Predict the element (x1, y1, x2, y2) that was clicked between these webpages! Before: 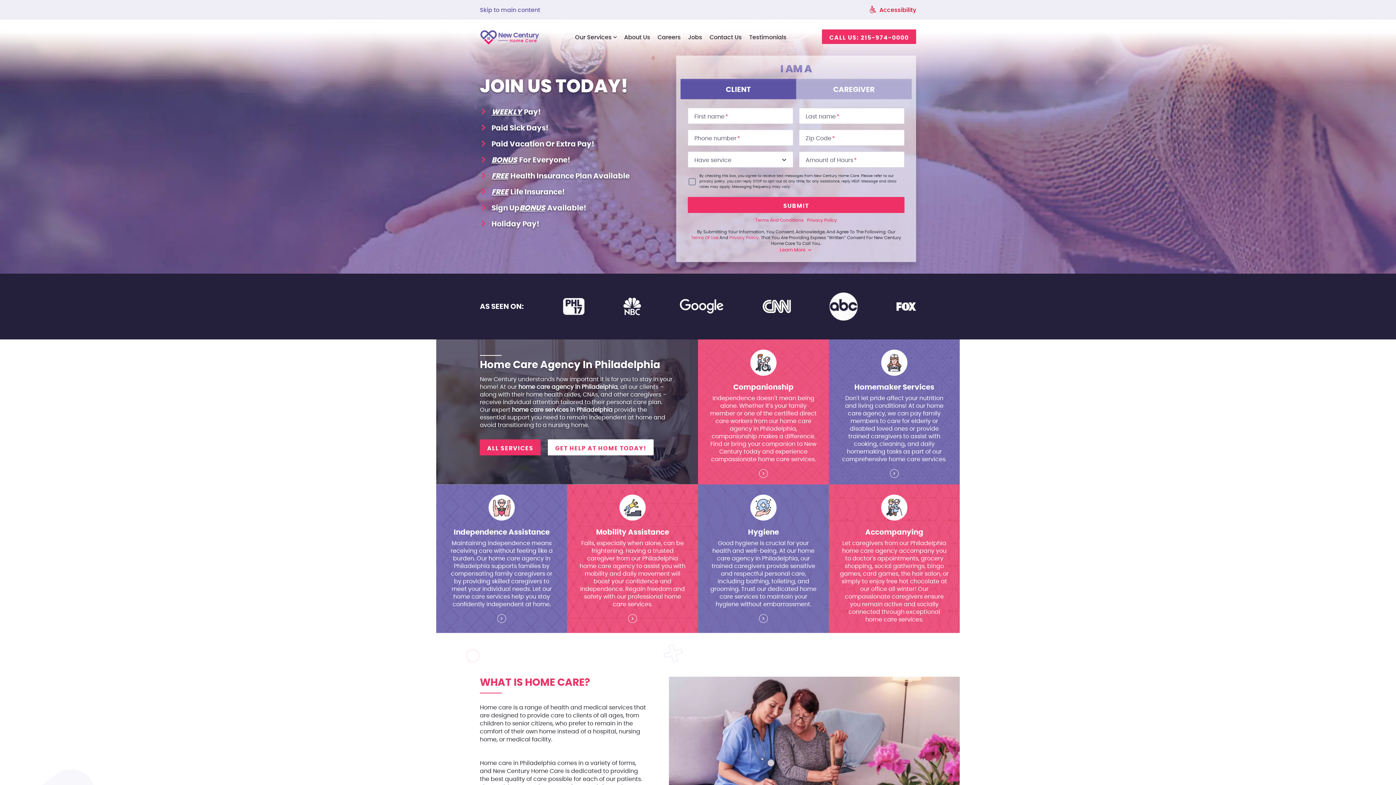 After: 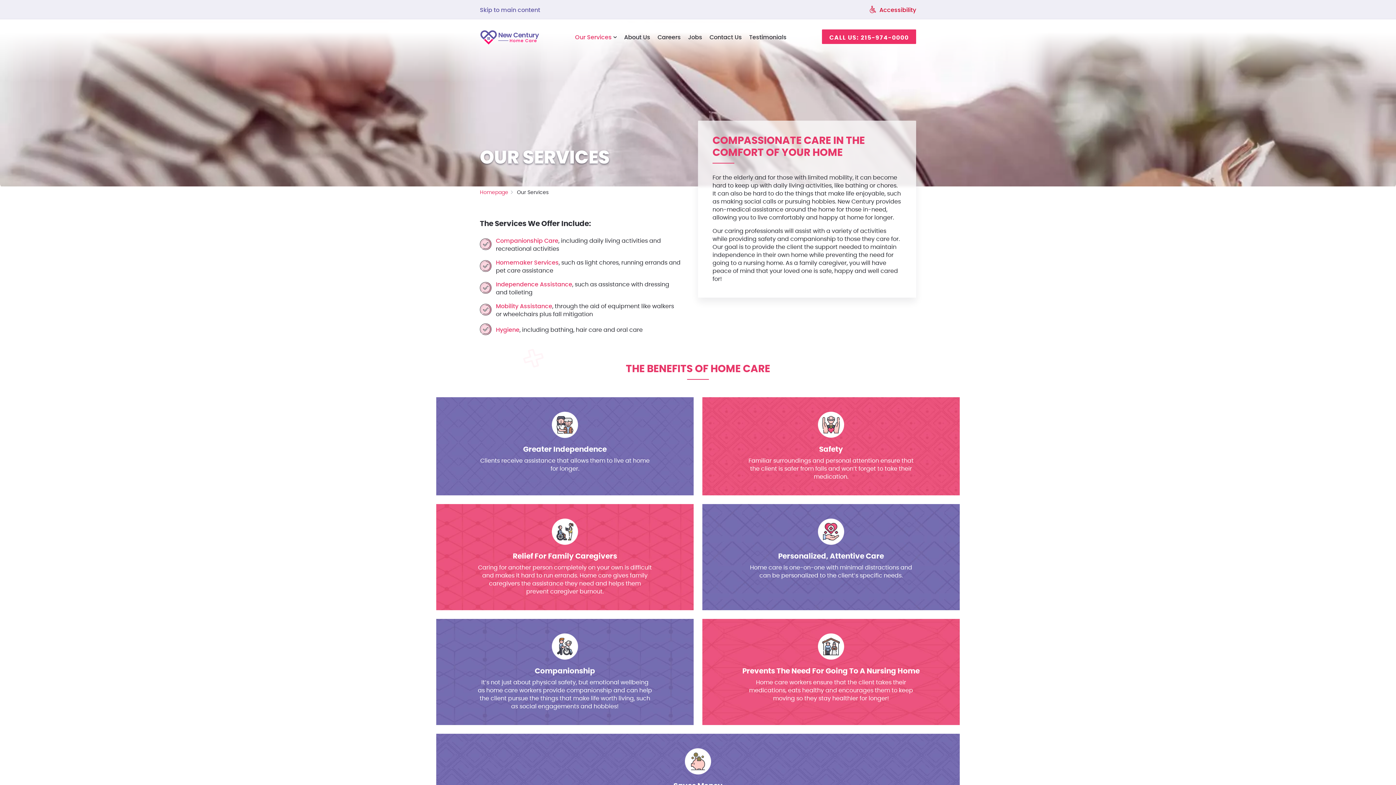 Action: bbox: (480, 439, 540, 455) label: all services